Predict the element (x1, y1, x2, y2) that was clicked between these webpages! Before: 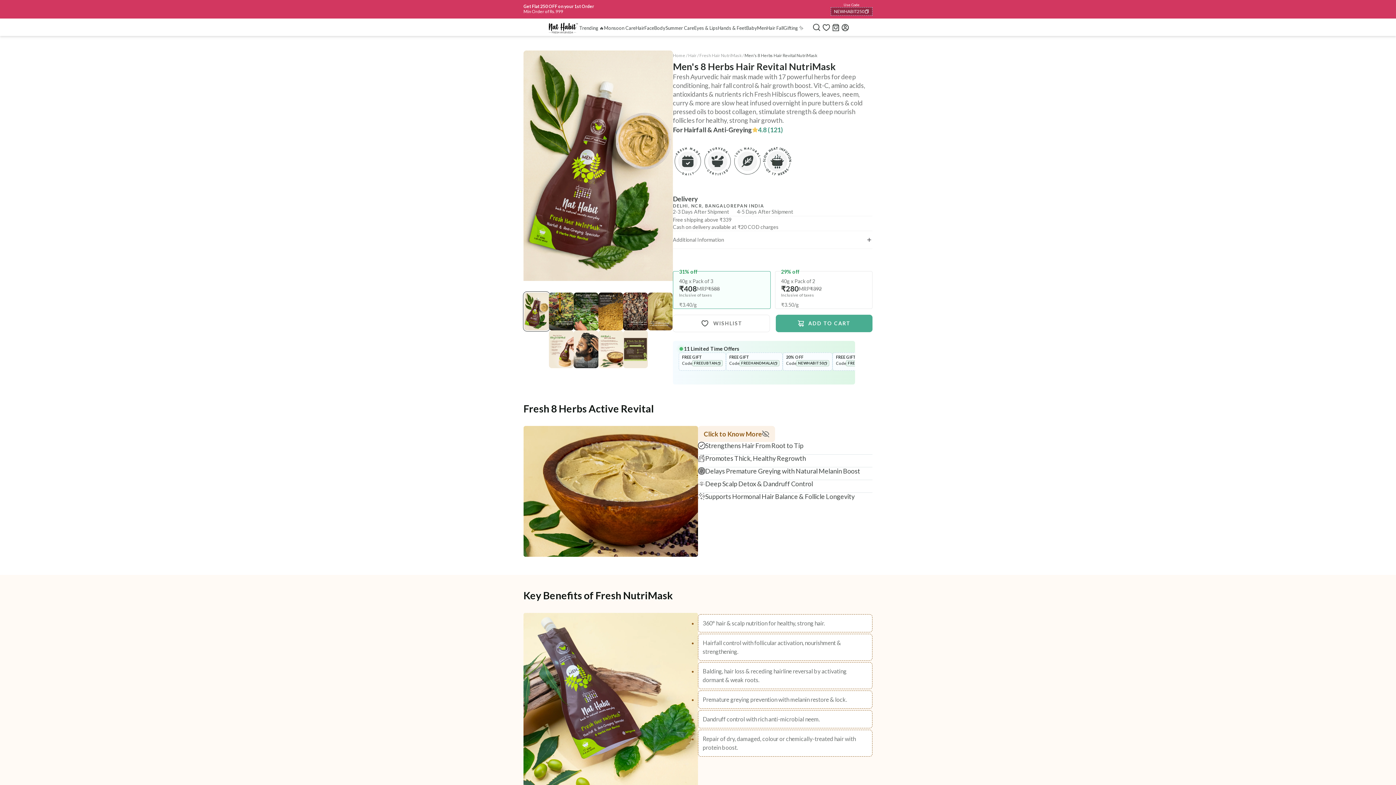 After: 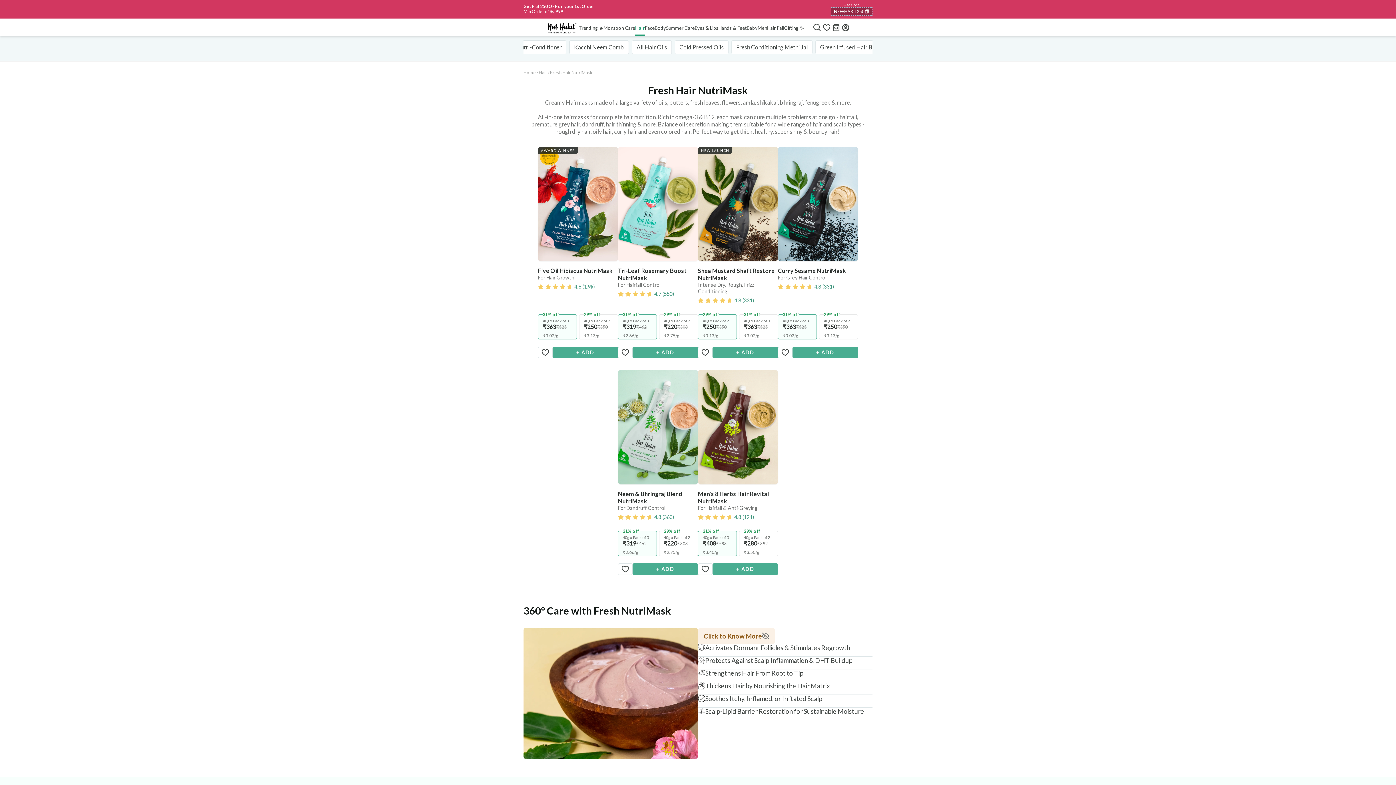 Action: bbox: (699, 52, 744, 58) label: Fresh Hair NutriMask /